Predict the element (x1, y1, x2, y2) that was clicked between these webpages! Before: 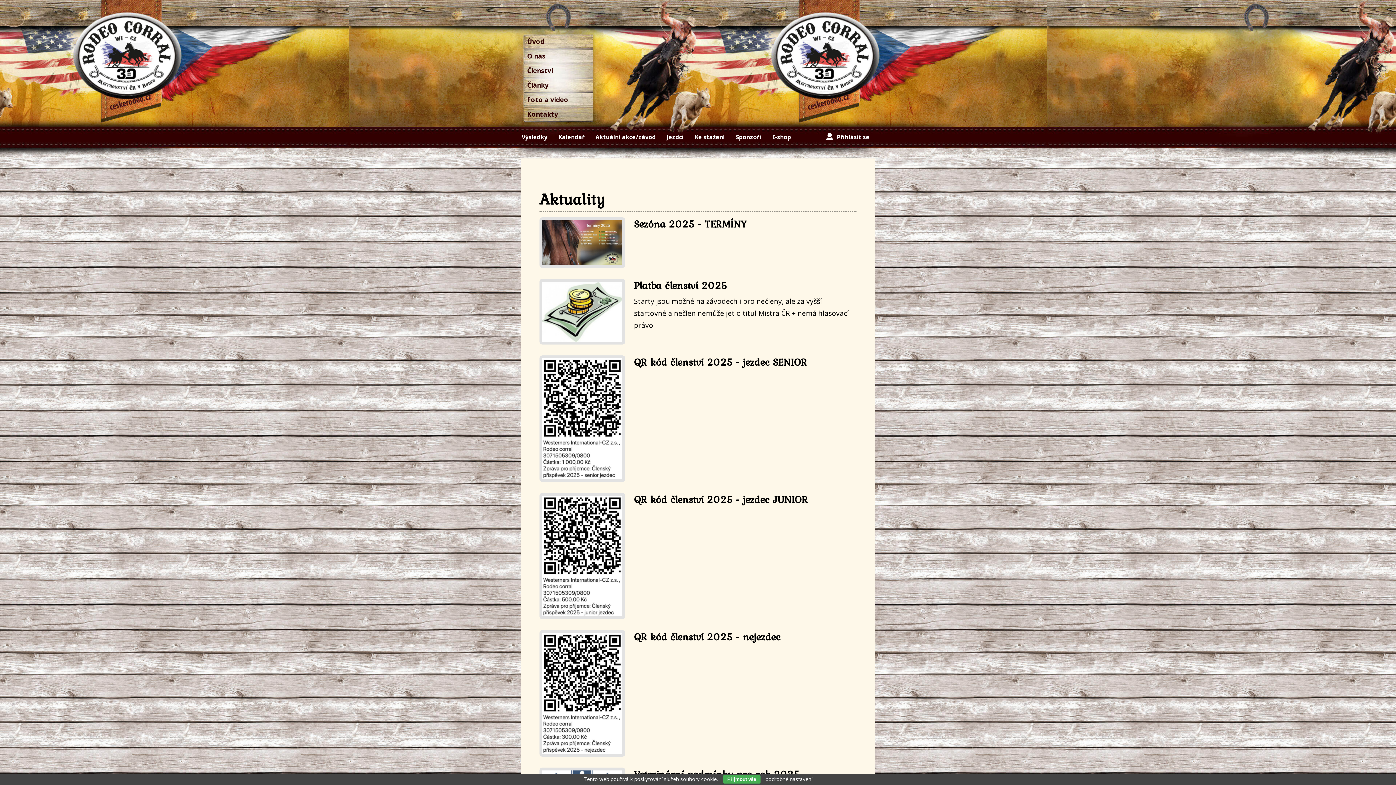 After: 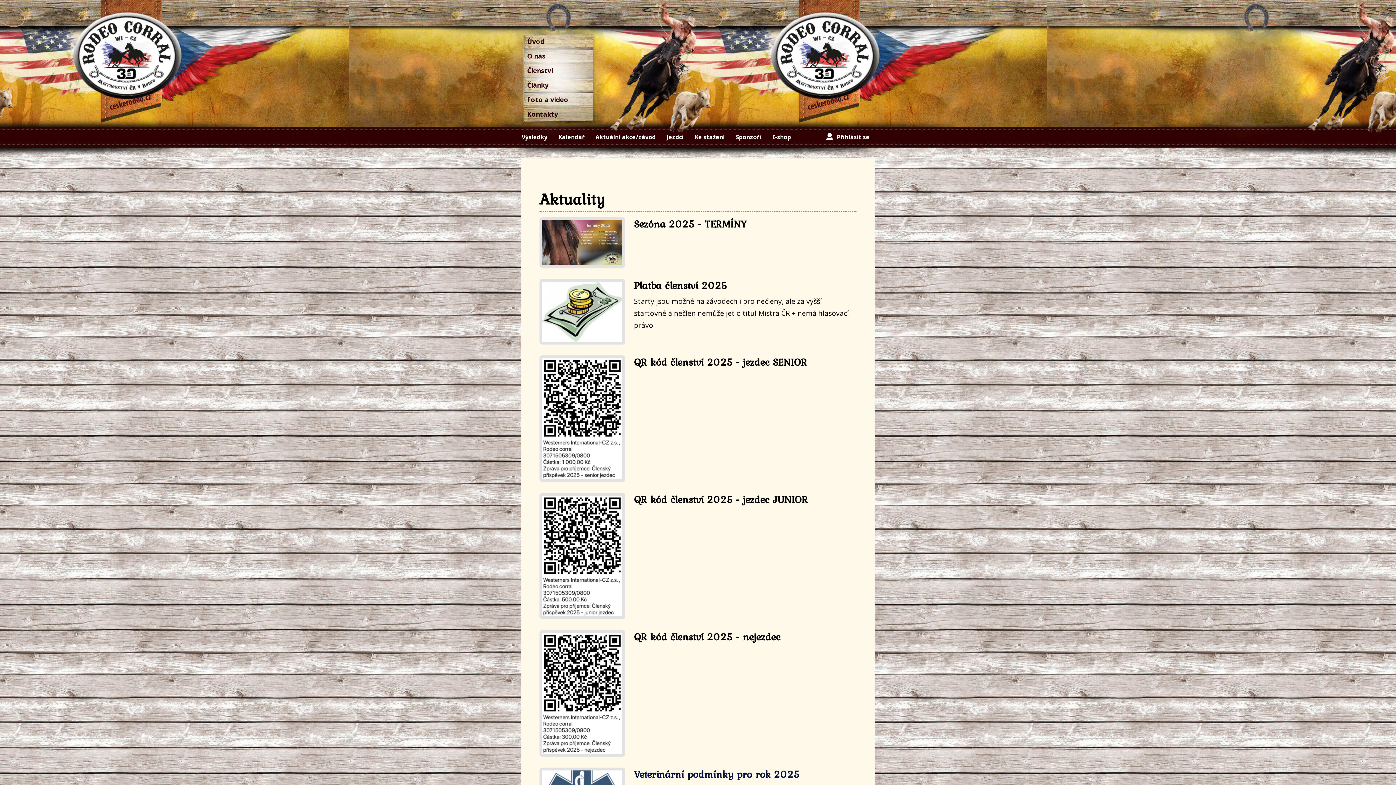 Action: bbox: (723, 775, 760, 784) label: Přijmout vše